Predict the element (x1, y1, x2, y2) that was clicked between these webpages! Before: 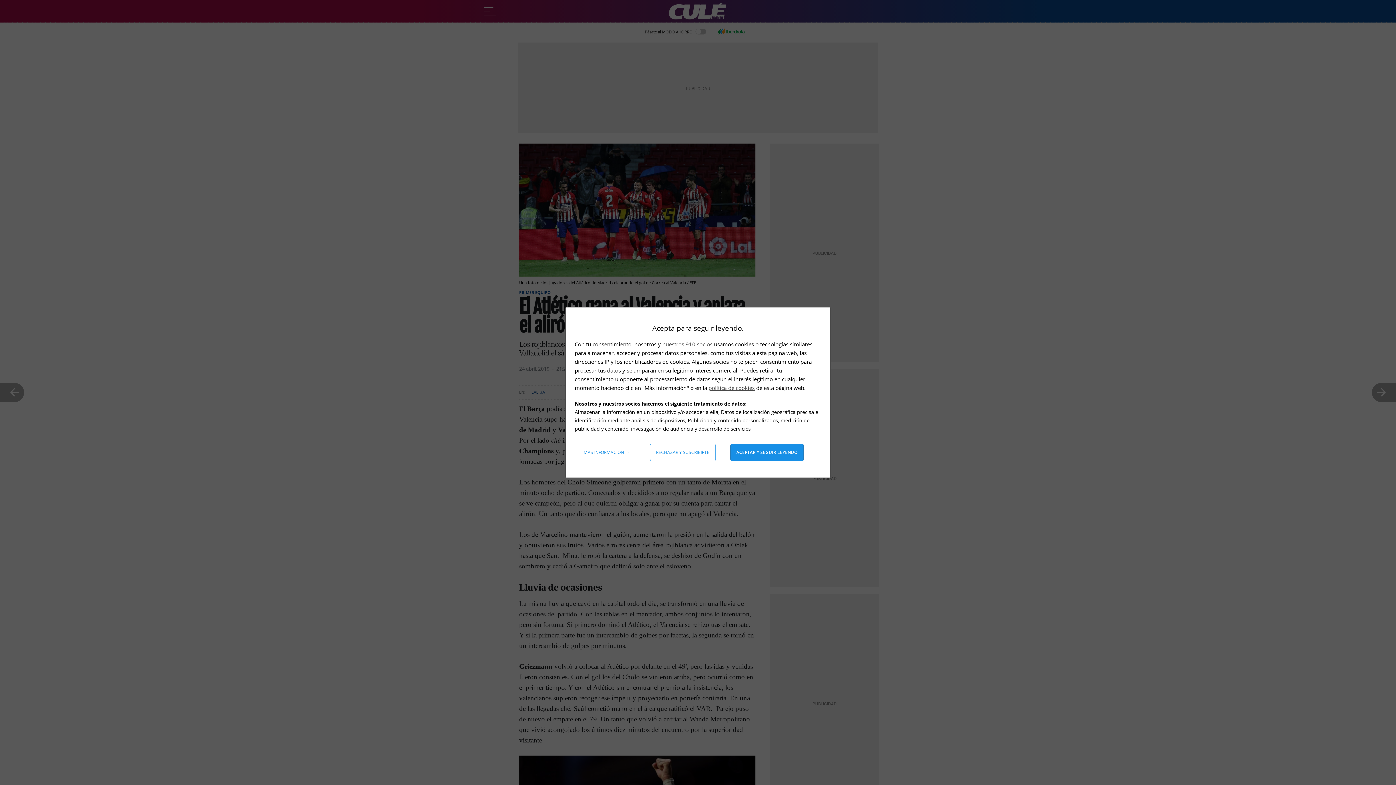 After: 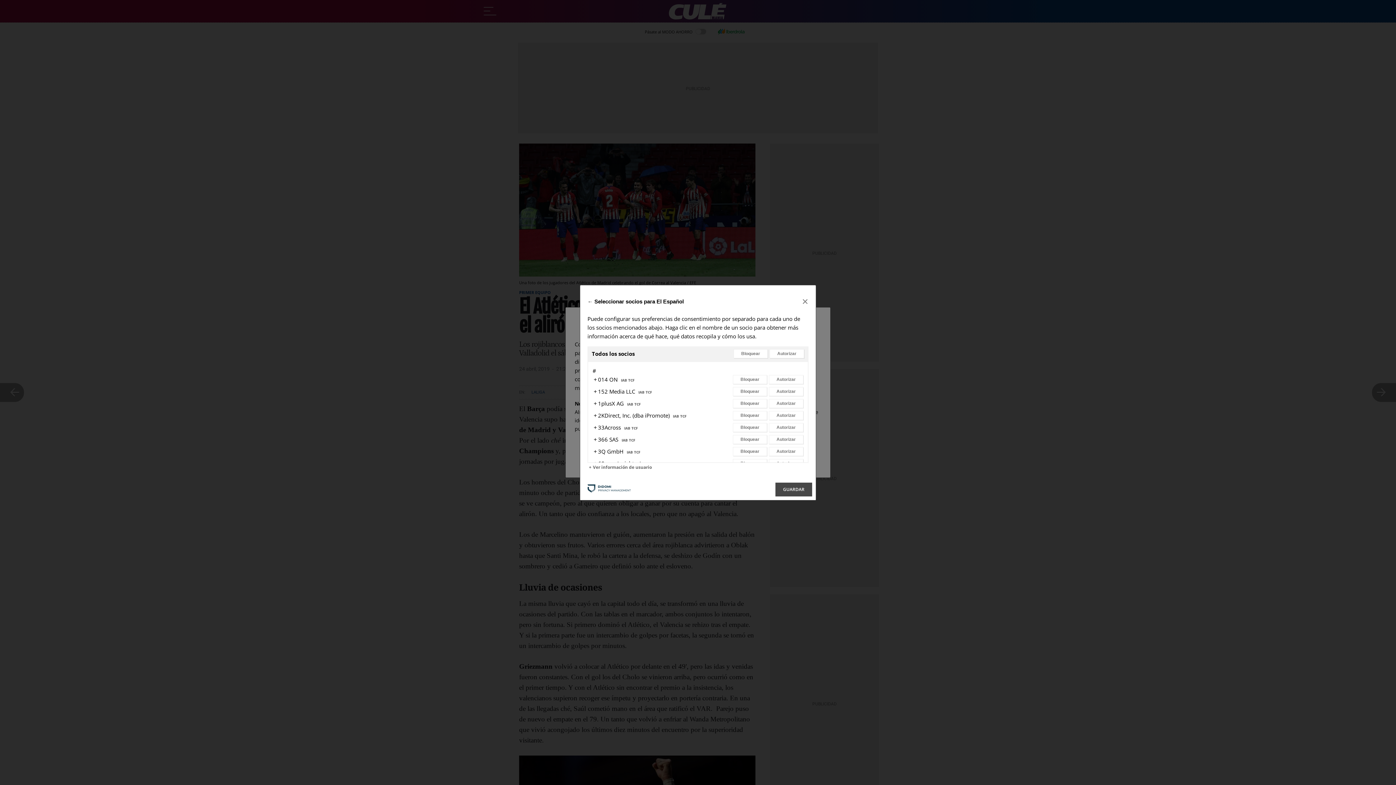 Action: label: nuestros 910 socios bbox: (662, 340, 712, 348)